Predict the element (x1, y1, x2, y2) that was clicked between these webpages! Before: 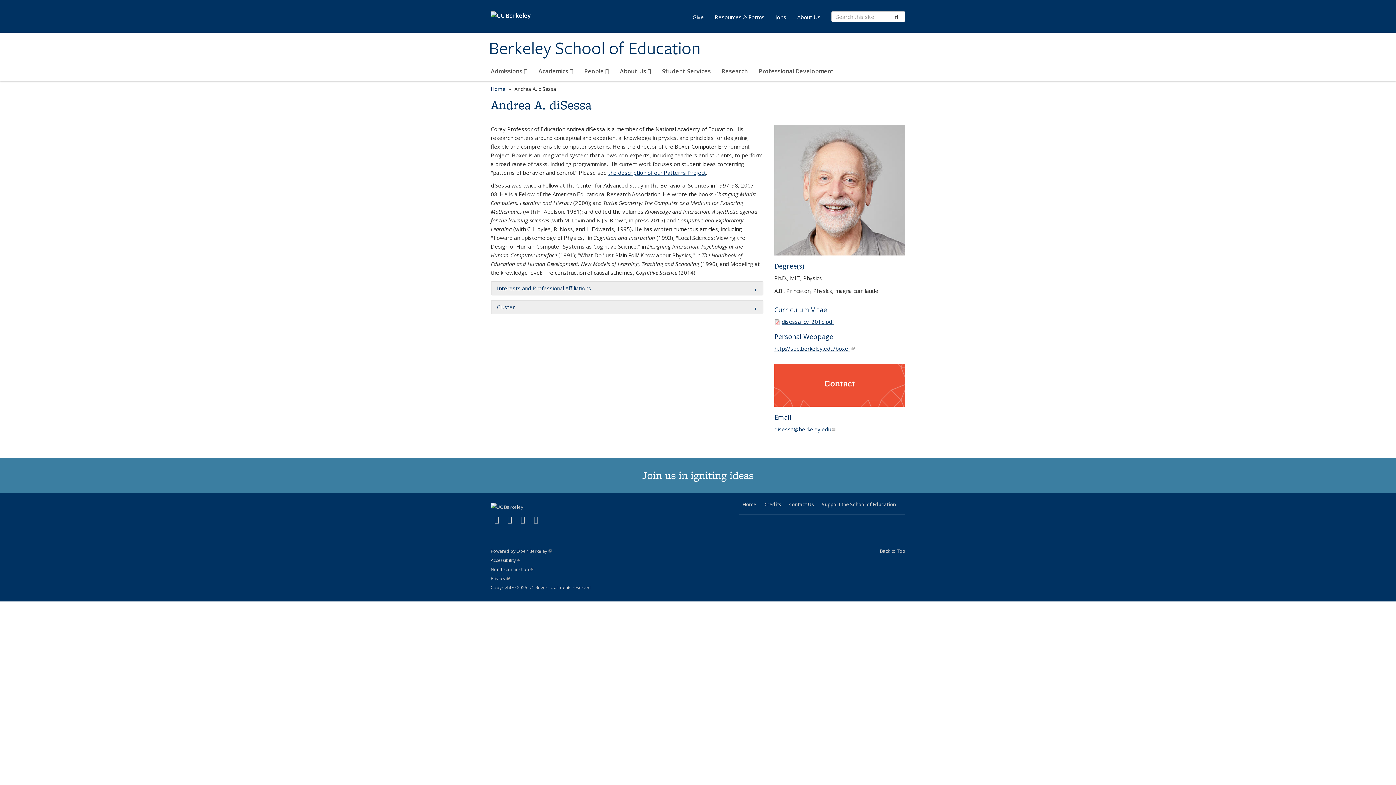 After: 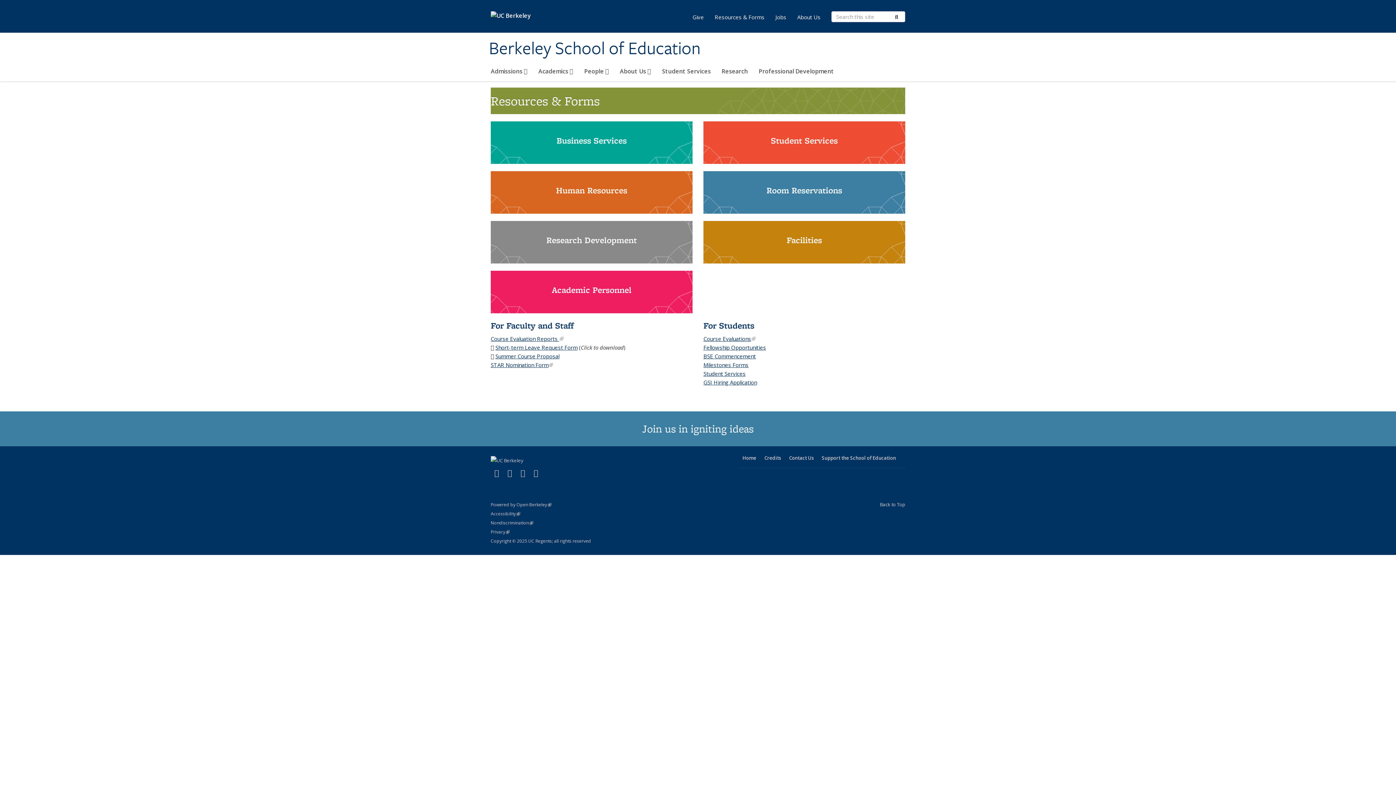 Action: bbox: (709, 12, 770, 21) label: Resources & Forms